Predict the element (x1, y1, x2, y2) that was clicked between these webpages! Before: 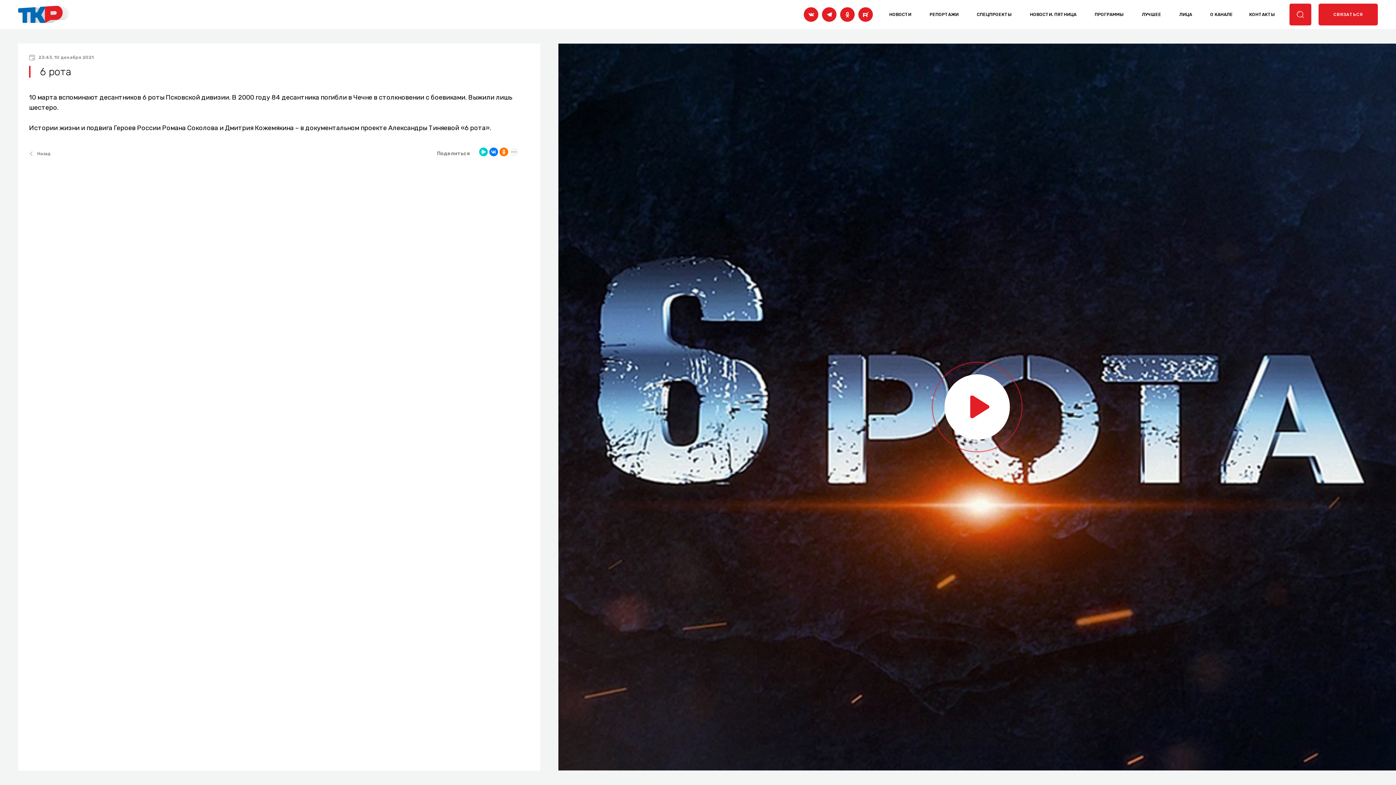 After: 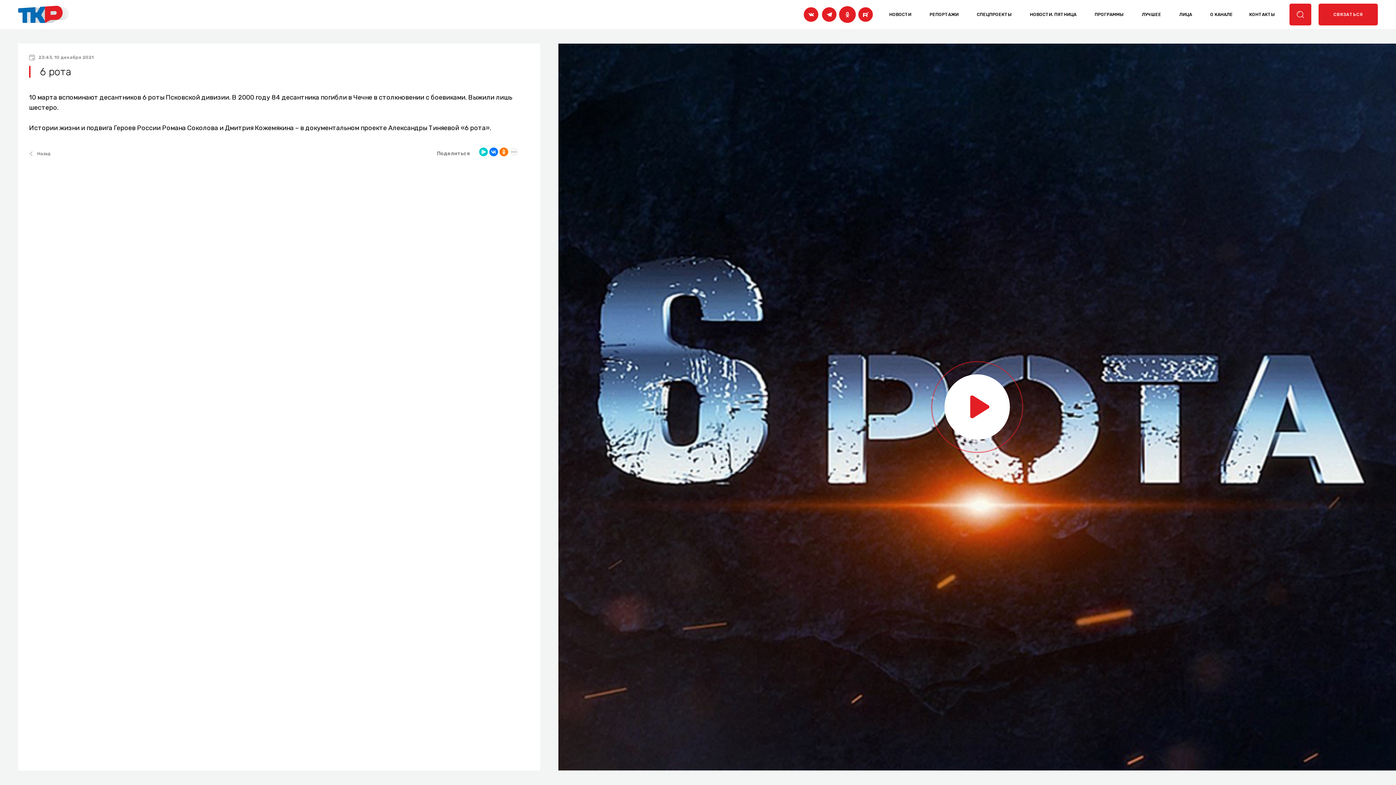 Action: bbox: (840, 7, 854, 21)